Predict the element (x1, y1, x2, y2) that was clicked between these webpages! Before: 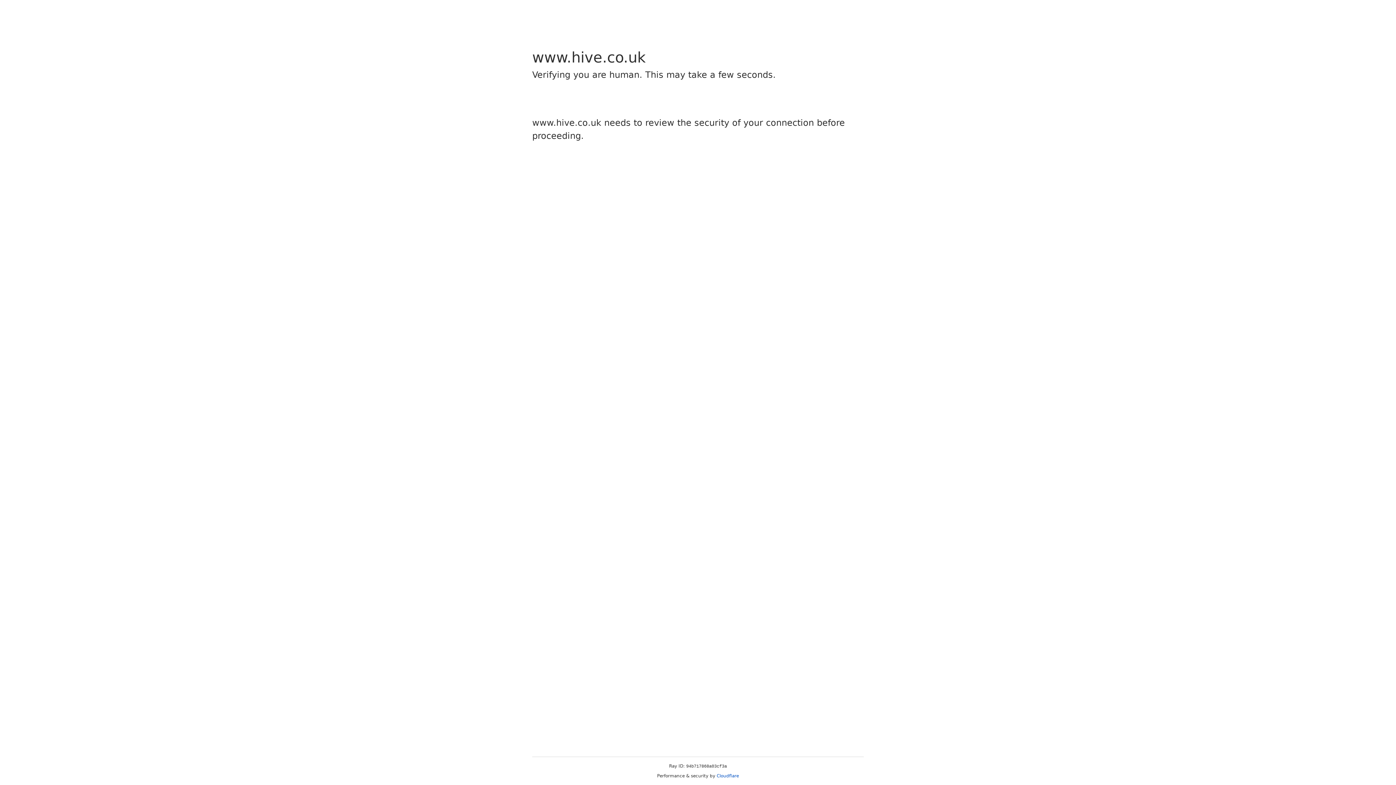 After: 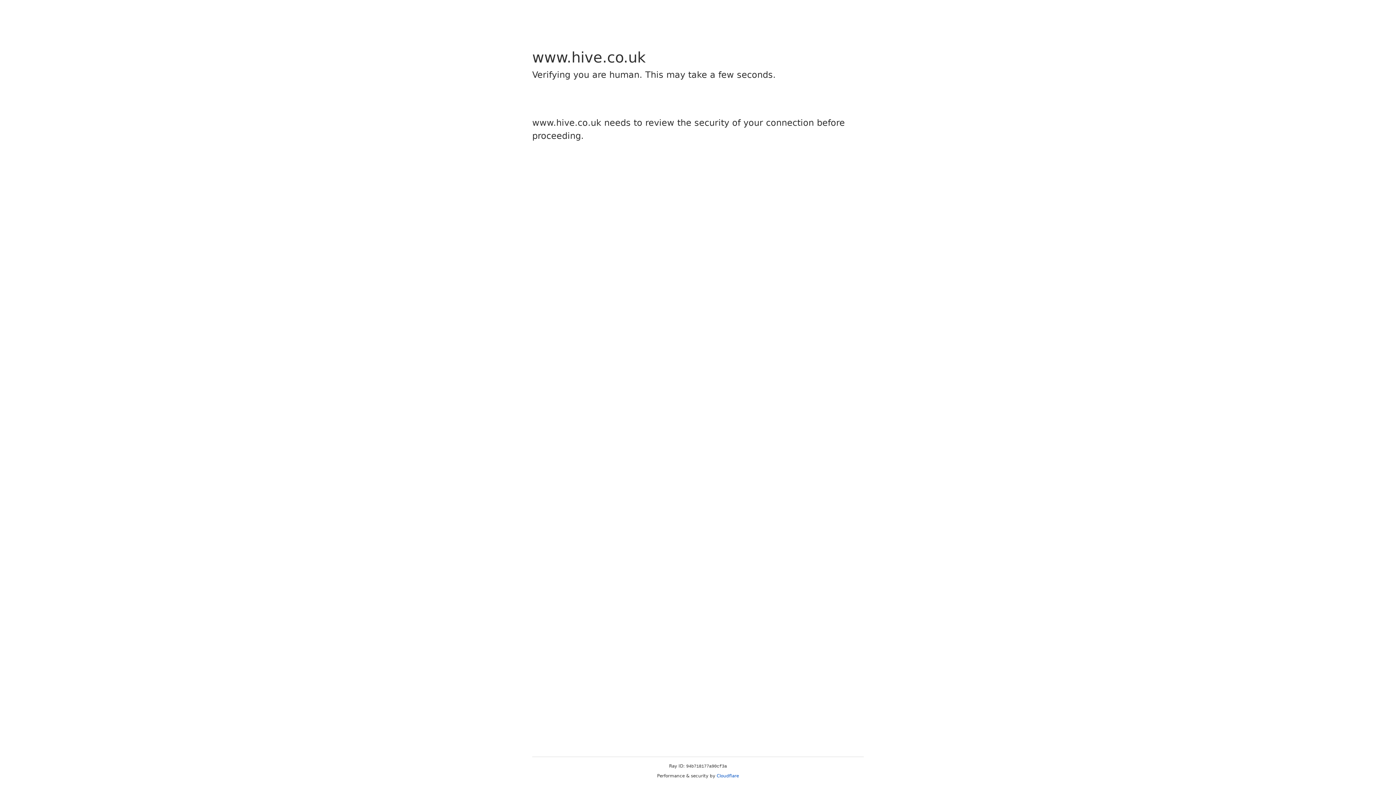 Action: label: Cloudflare bbox: (716, 773, 739, 778)